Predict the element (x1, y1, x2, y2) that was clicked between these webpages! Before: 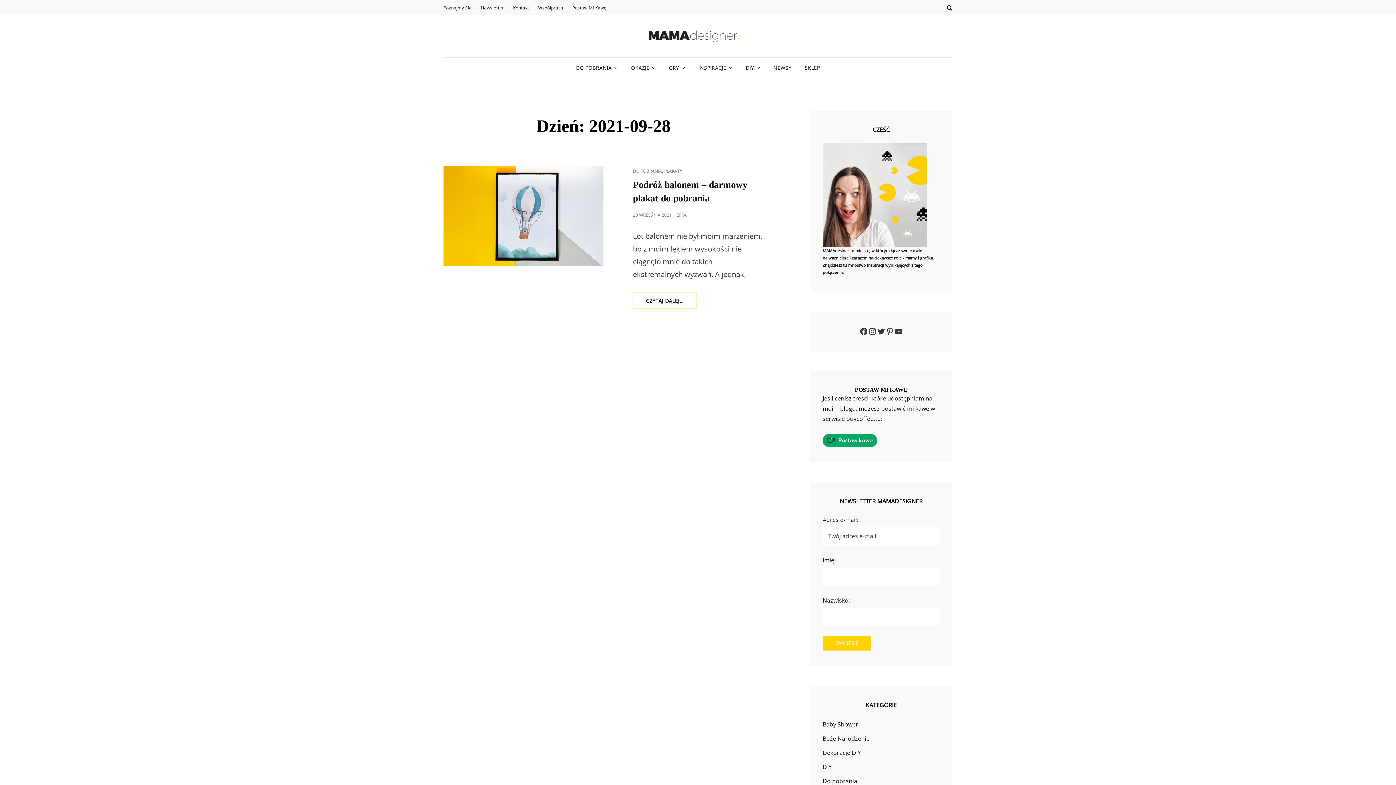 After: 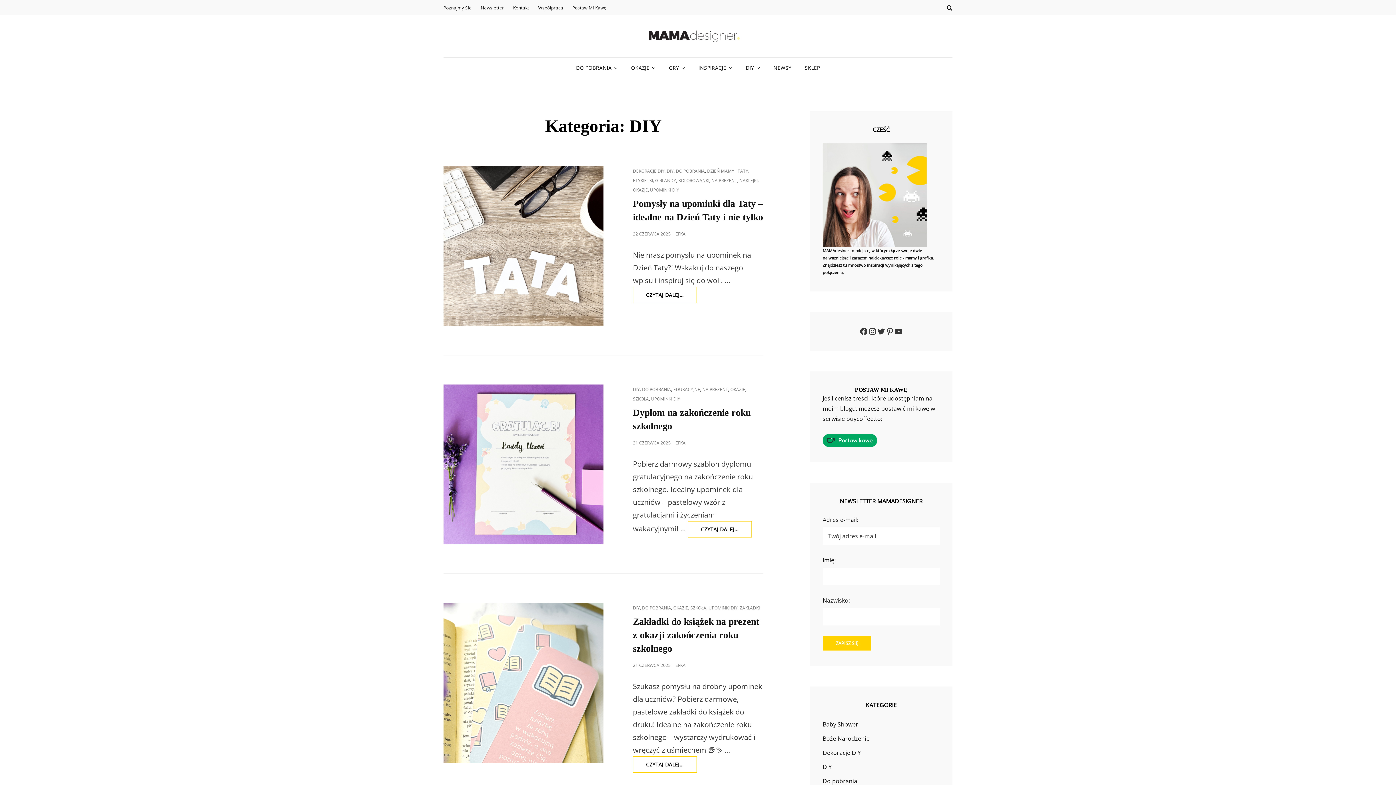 Action: label: DIY bbox: (822, 761, 832, 773)